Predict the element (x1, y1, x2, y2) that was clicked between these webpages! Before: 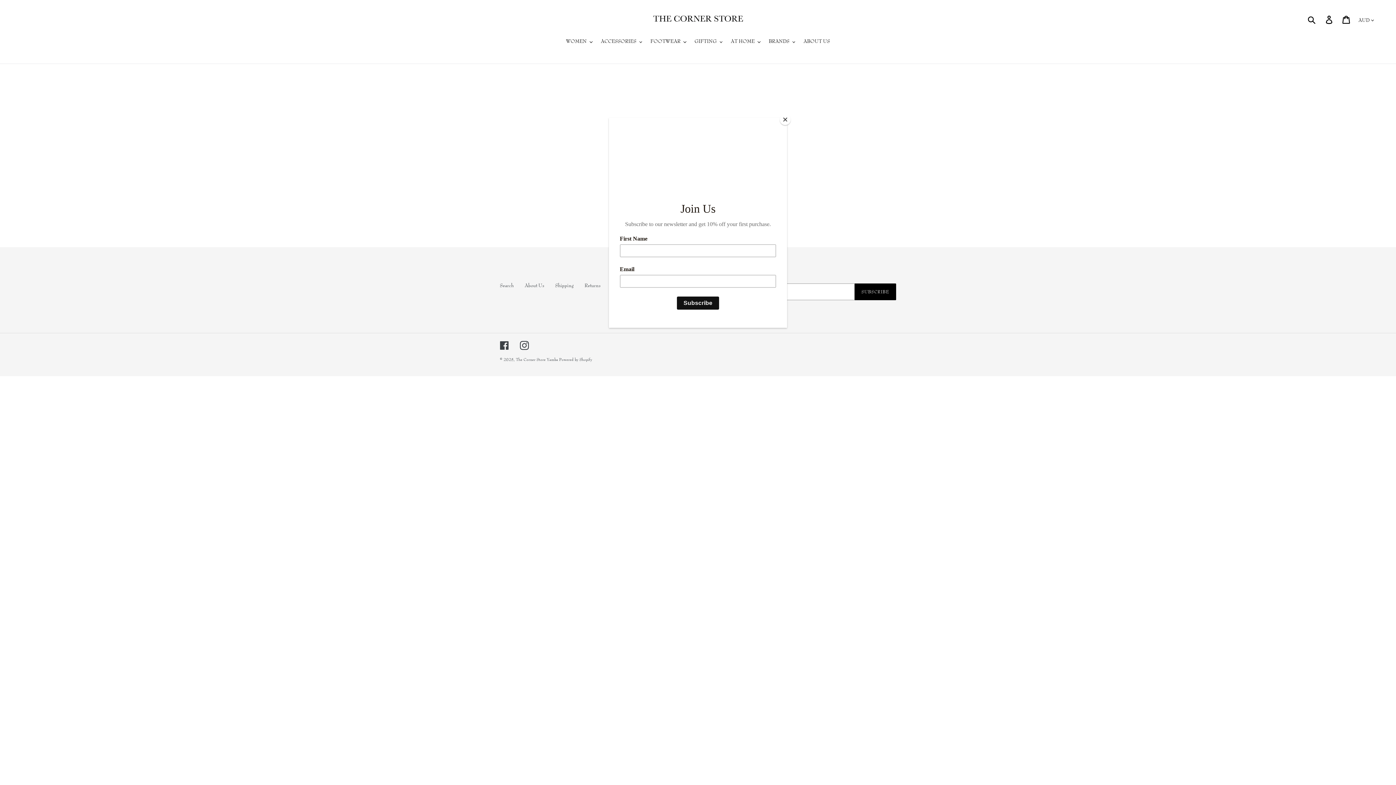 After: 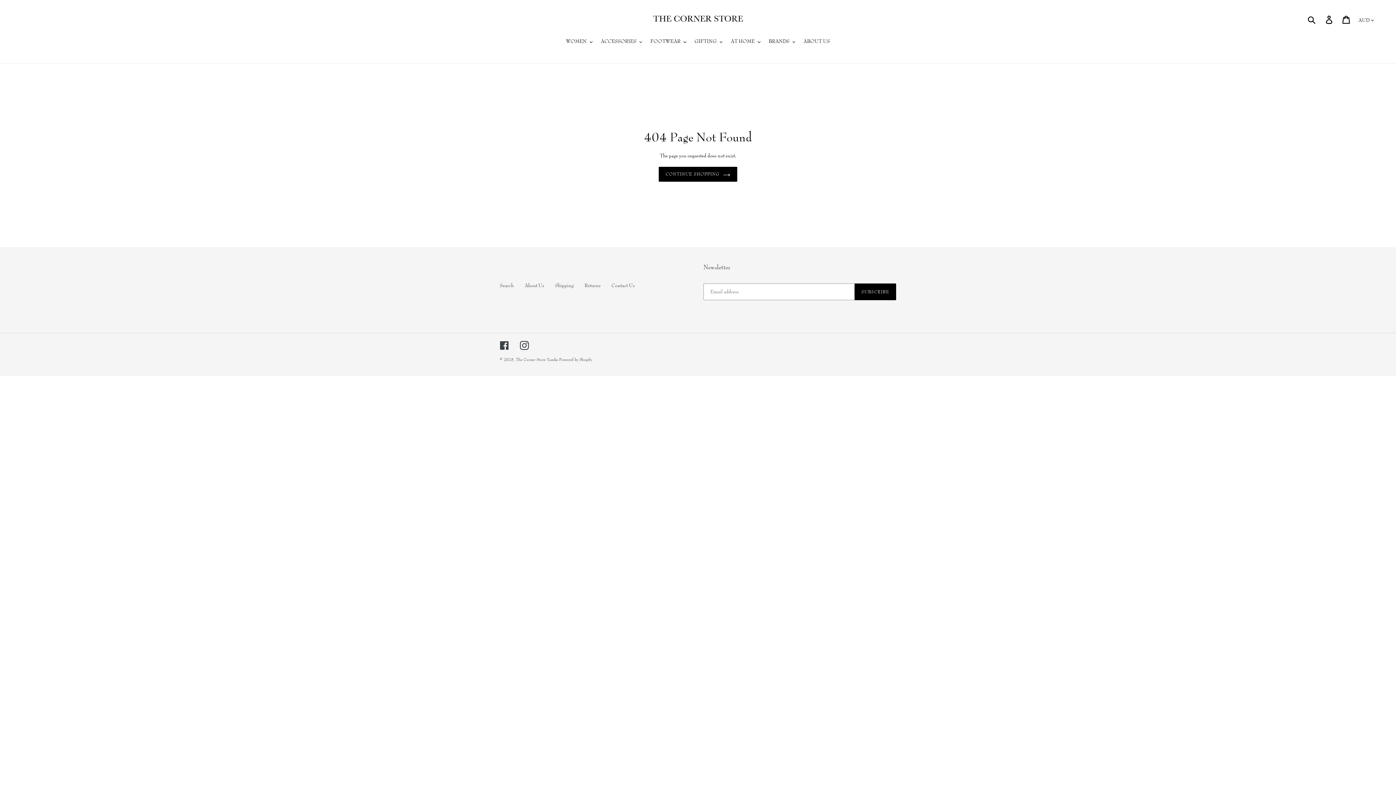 Action: bbox: (780, 114, 790, 125) label: Close